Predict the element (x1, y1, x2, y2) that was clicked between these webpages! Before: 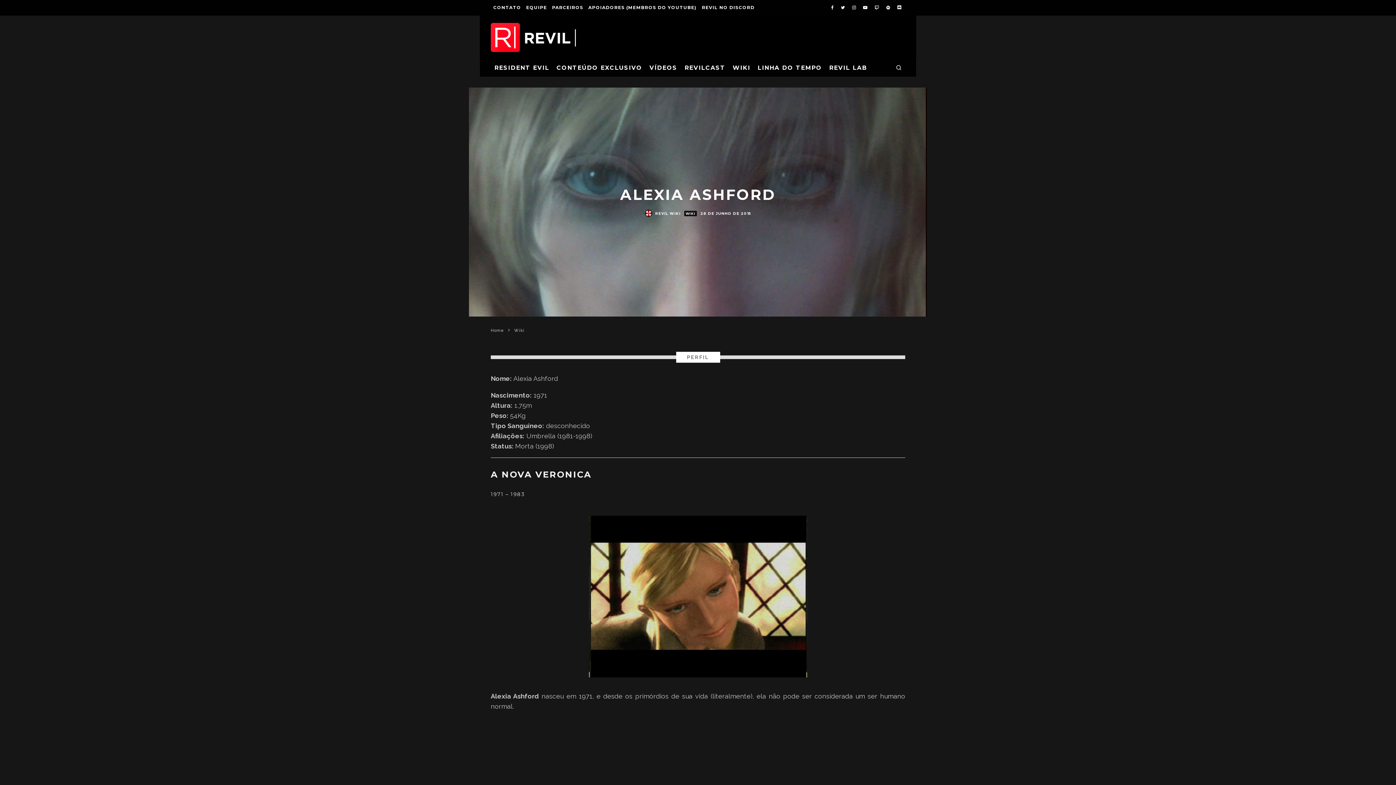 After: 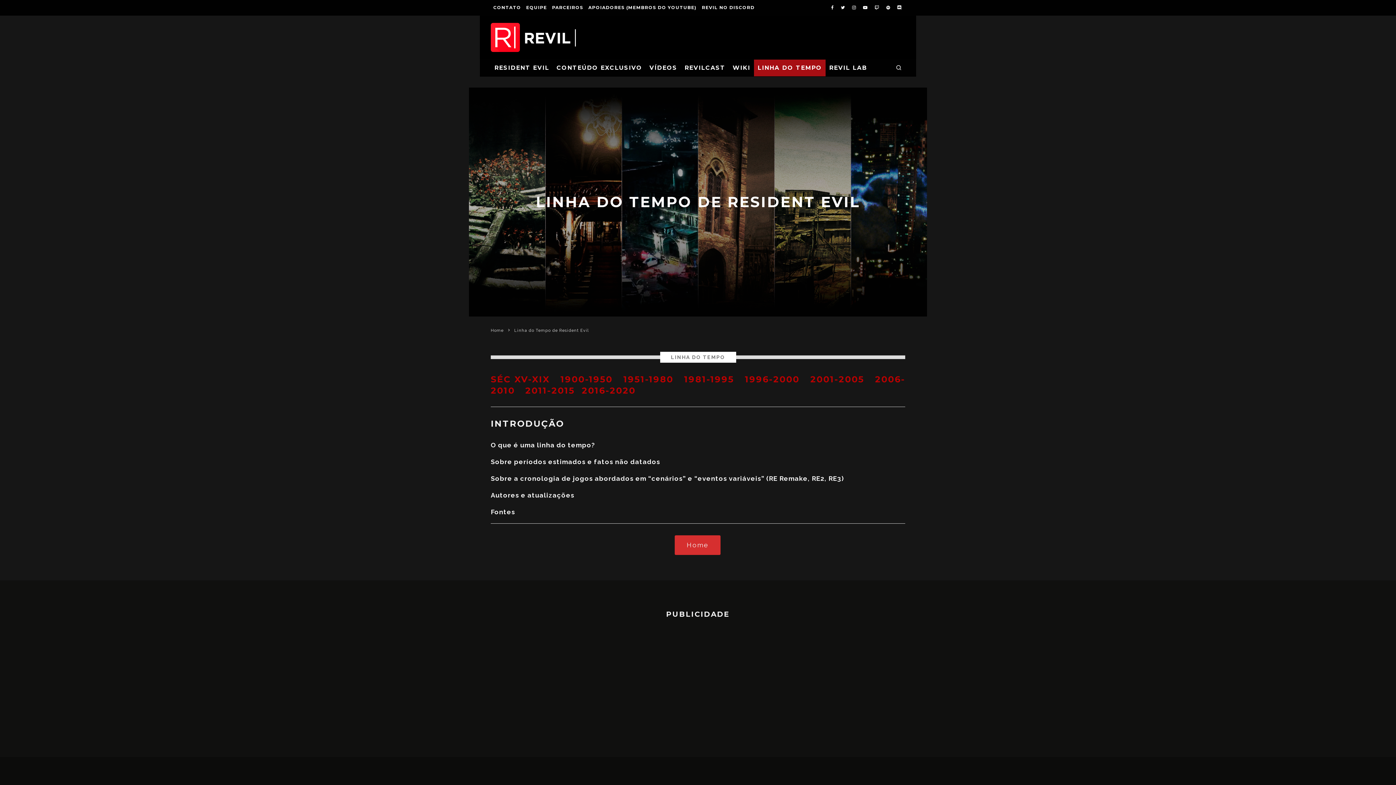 Action: bbox: (754, 59, 825, 76) label: LINHA DO TEMPO